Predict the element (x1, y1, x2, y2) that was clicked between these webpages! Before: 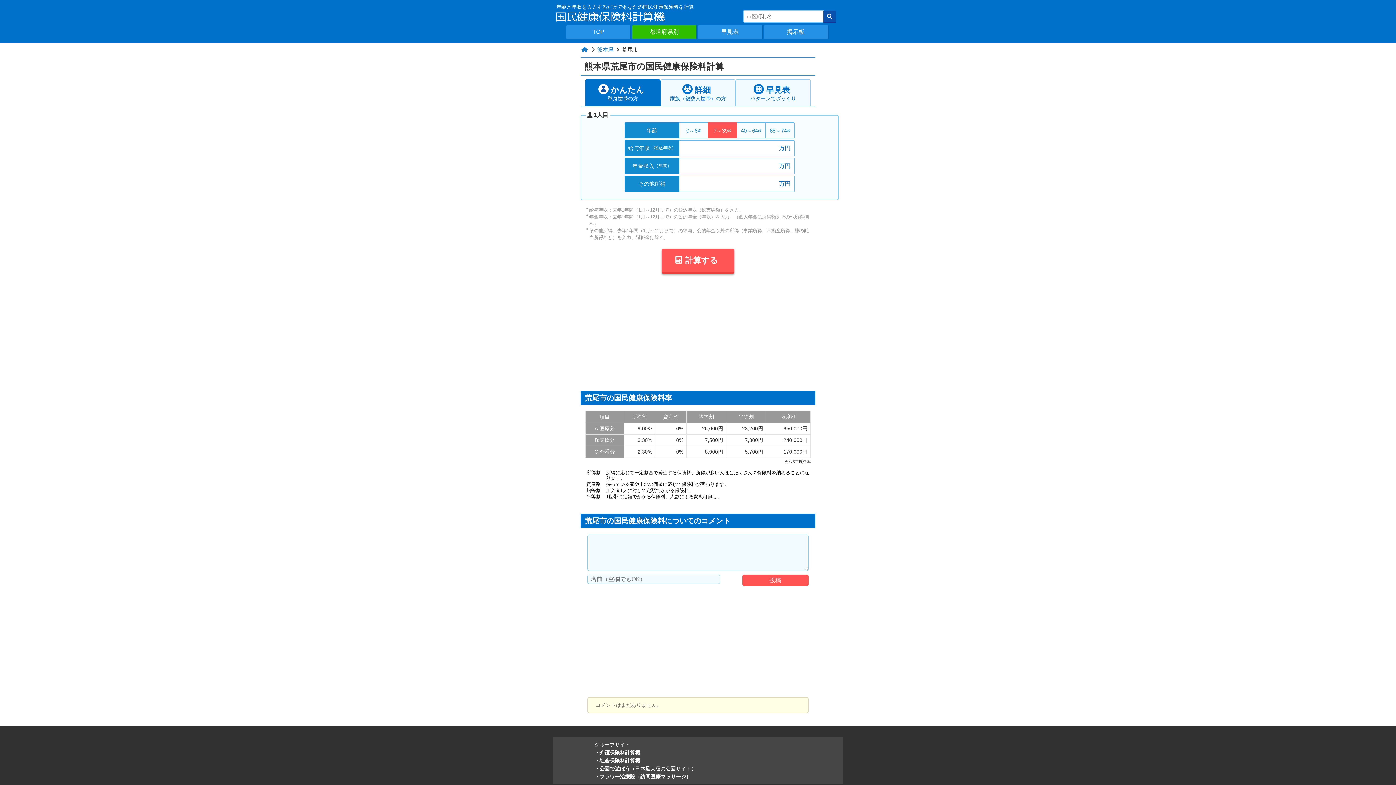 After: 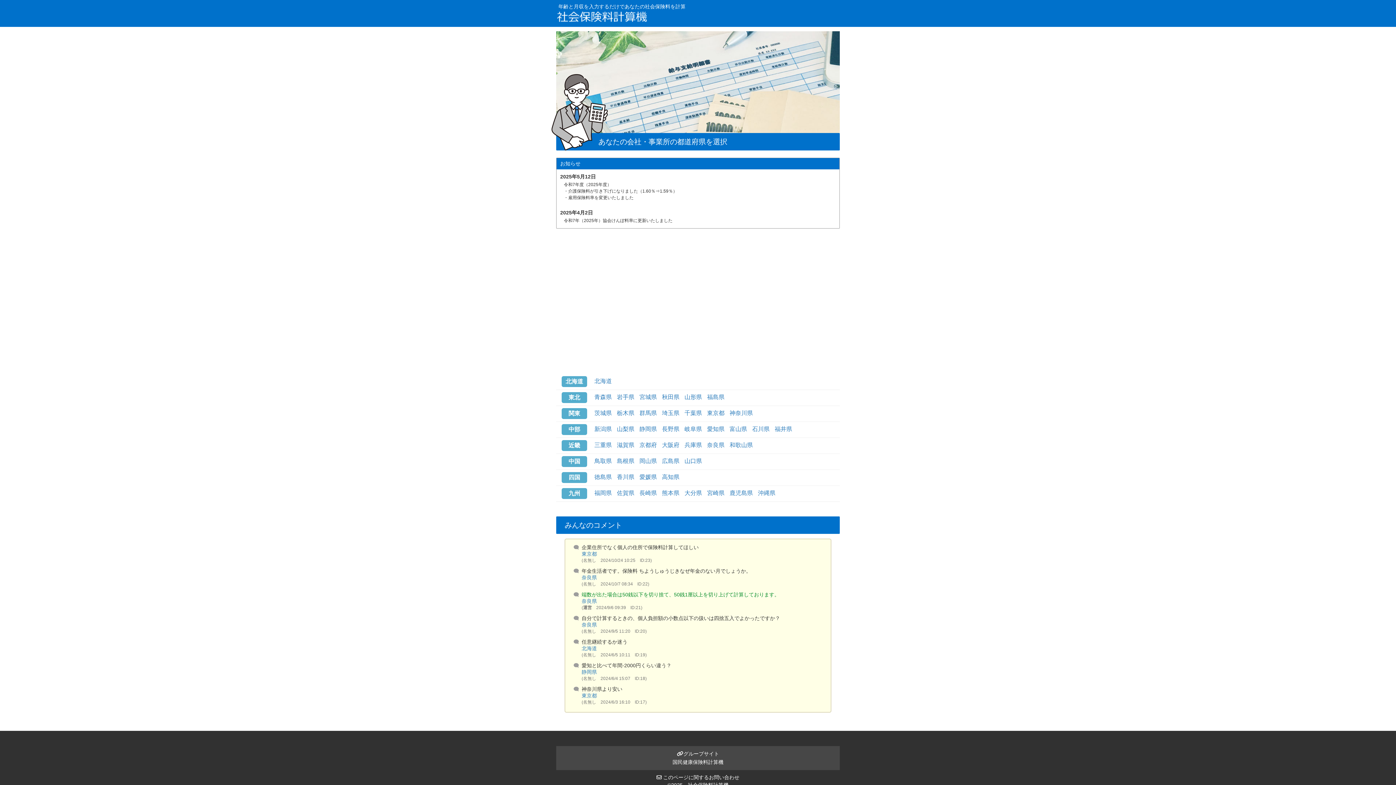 Action: label: ・社会保険料計算機 bbox: (594, 758, 640, 764)